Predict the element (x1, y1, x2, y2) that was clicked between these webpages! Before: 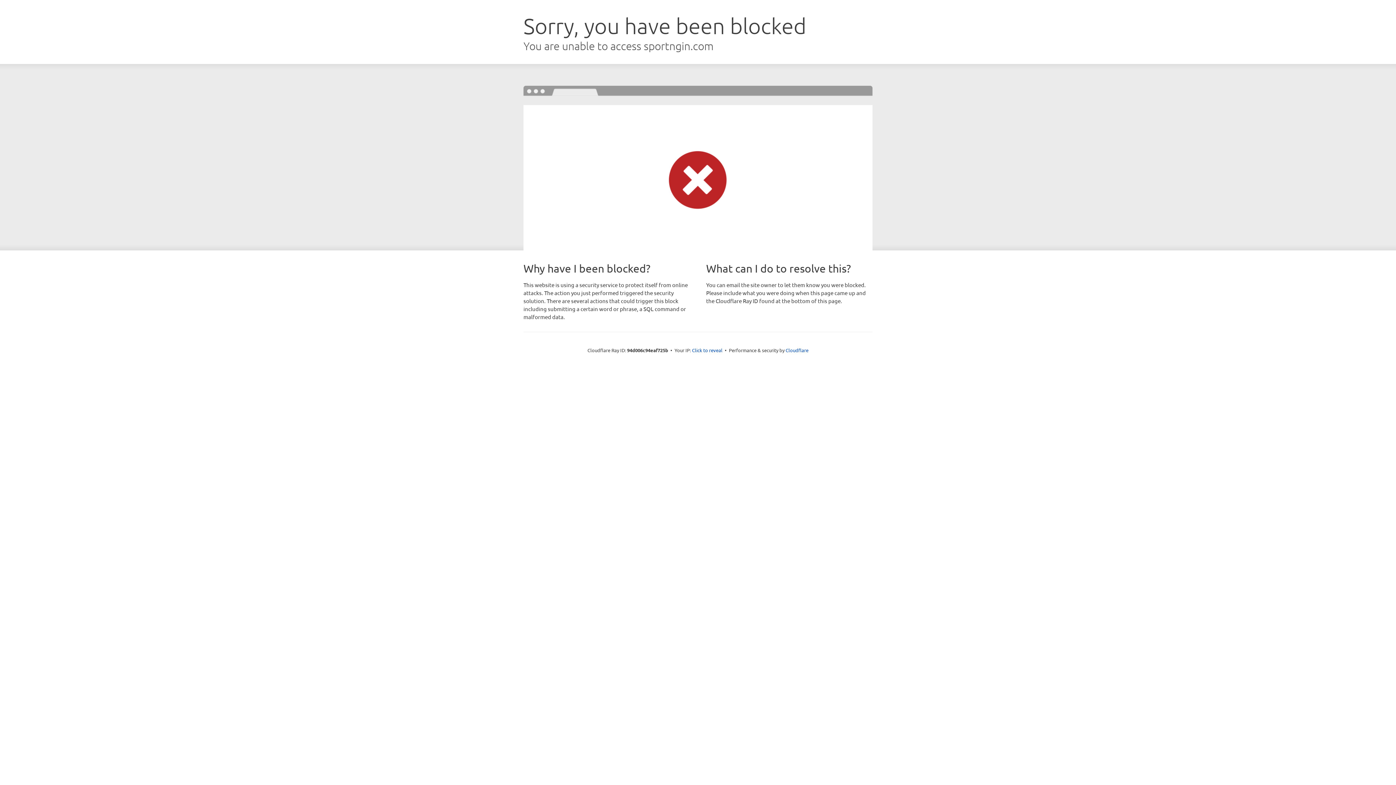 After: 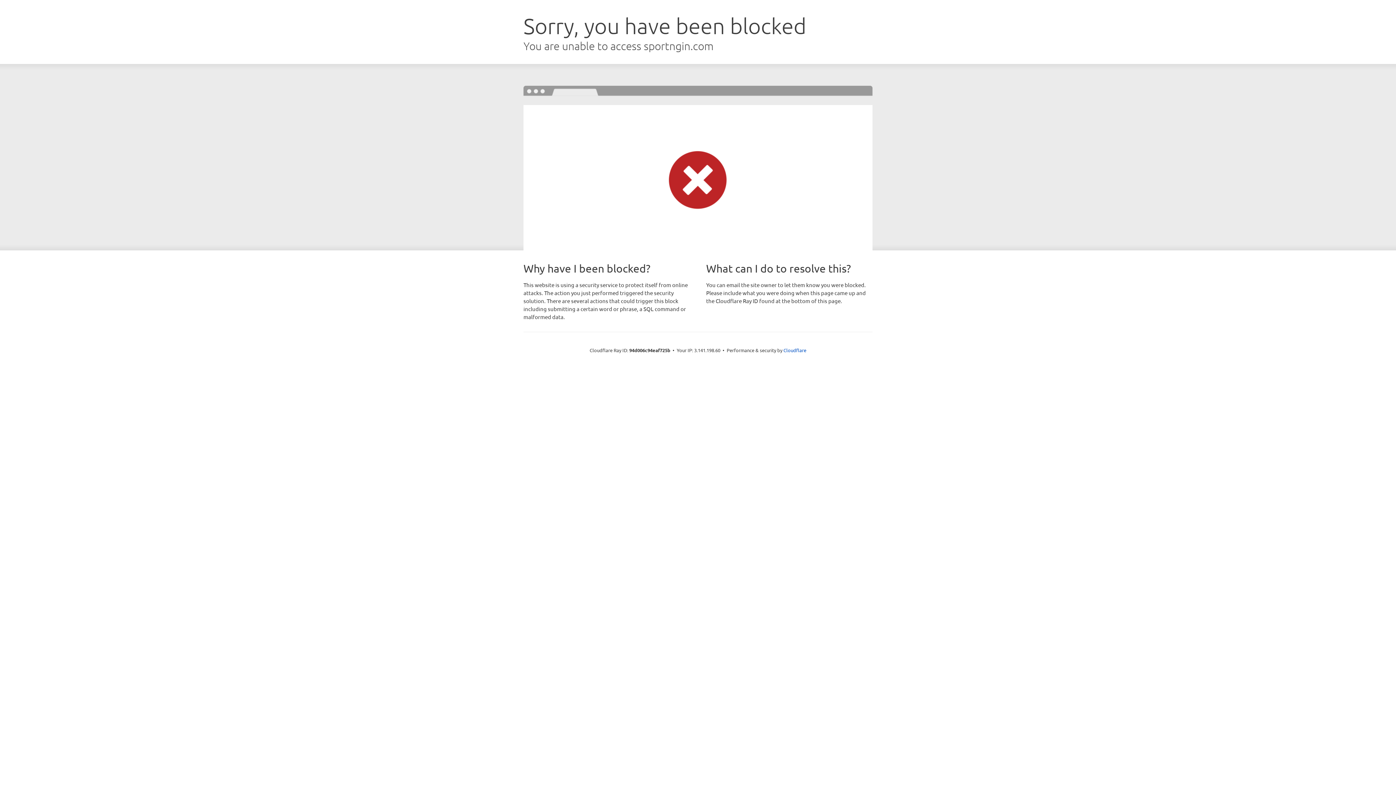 Action: label: Click to reveal bbox: (692, 346, 722, 353)